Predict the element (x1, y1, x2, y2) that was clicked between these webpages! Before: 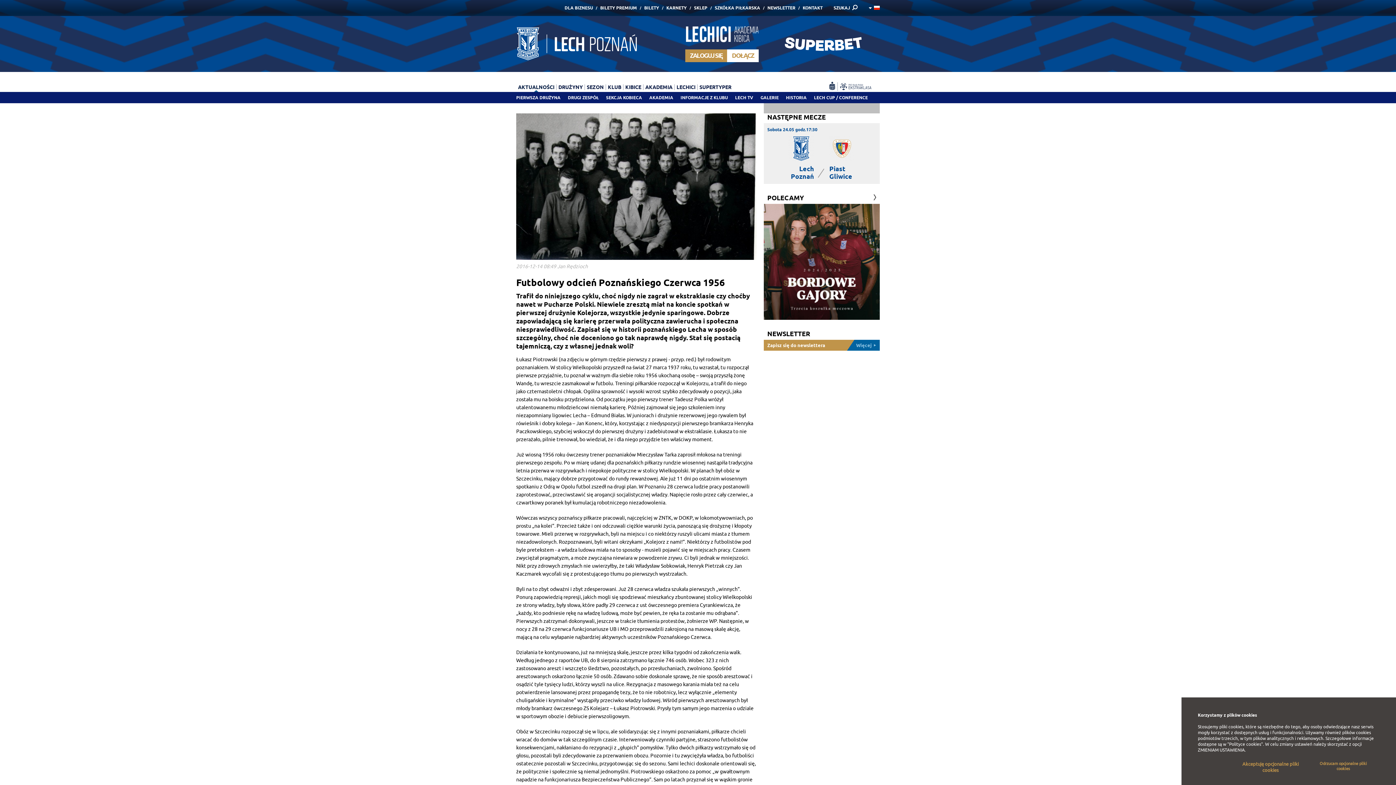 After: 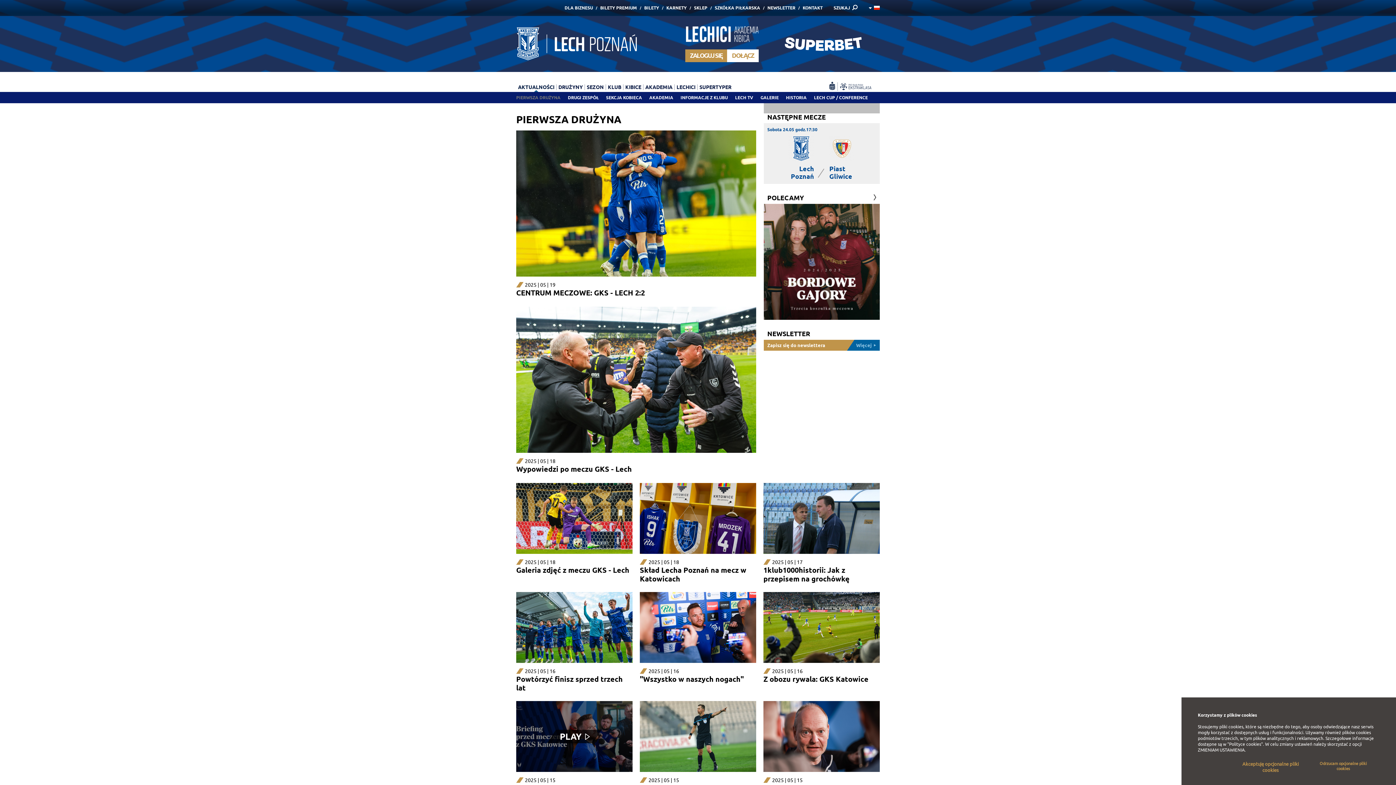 Action: bbox: (516, 94, 560, 100) label: PIERWSZA DRUŻYNA